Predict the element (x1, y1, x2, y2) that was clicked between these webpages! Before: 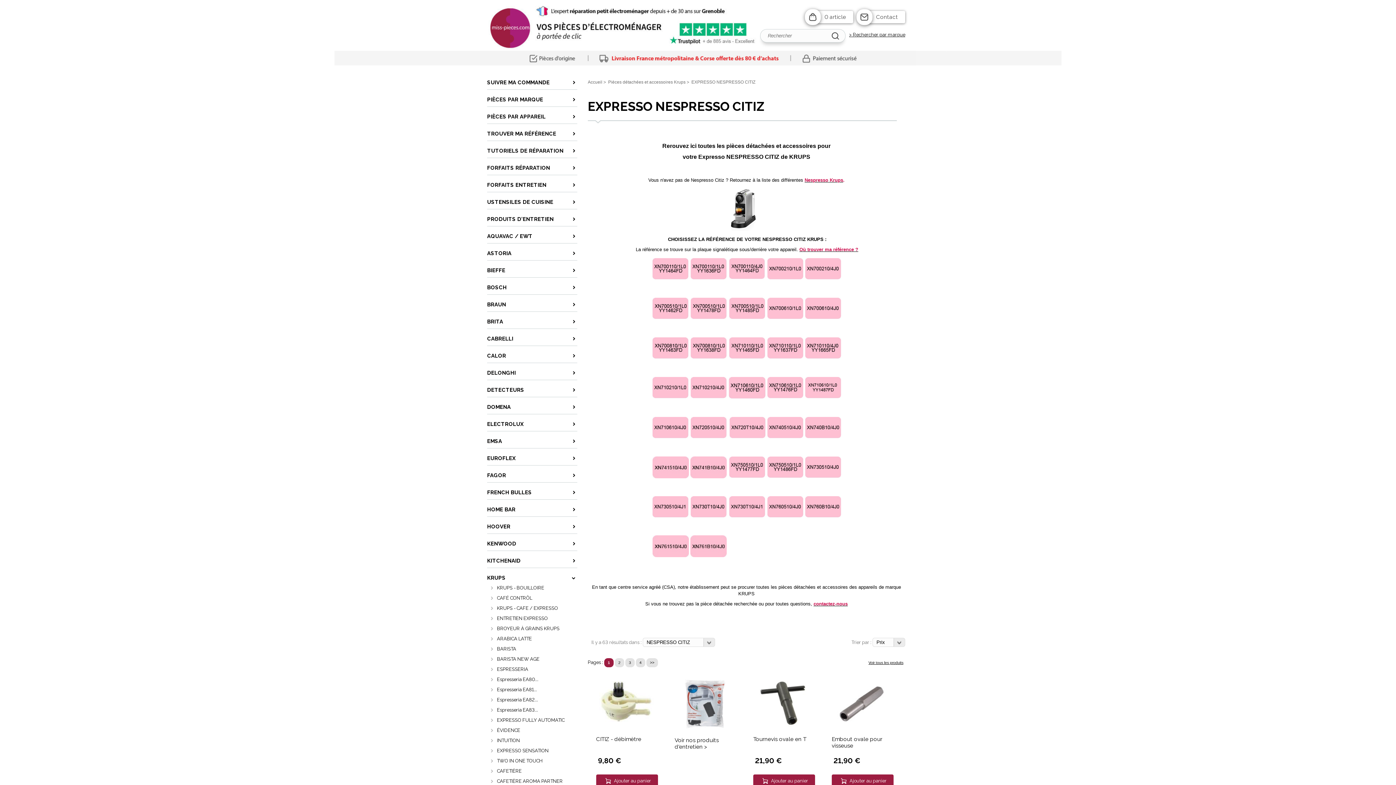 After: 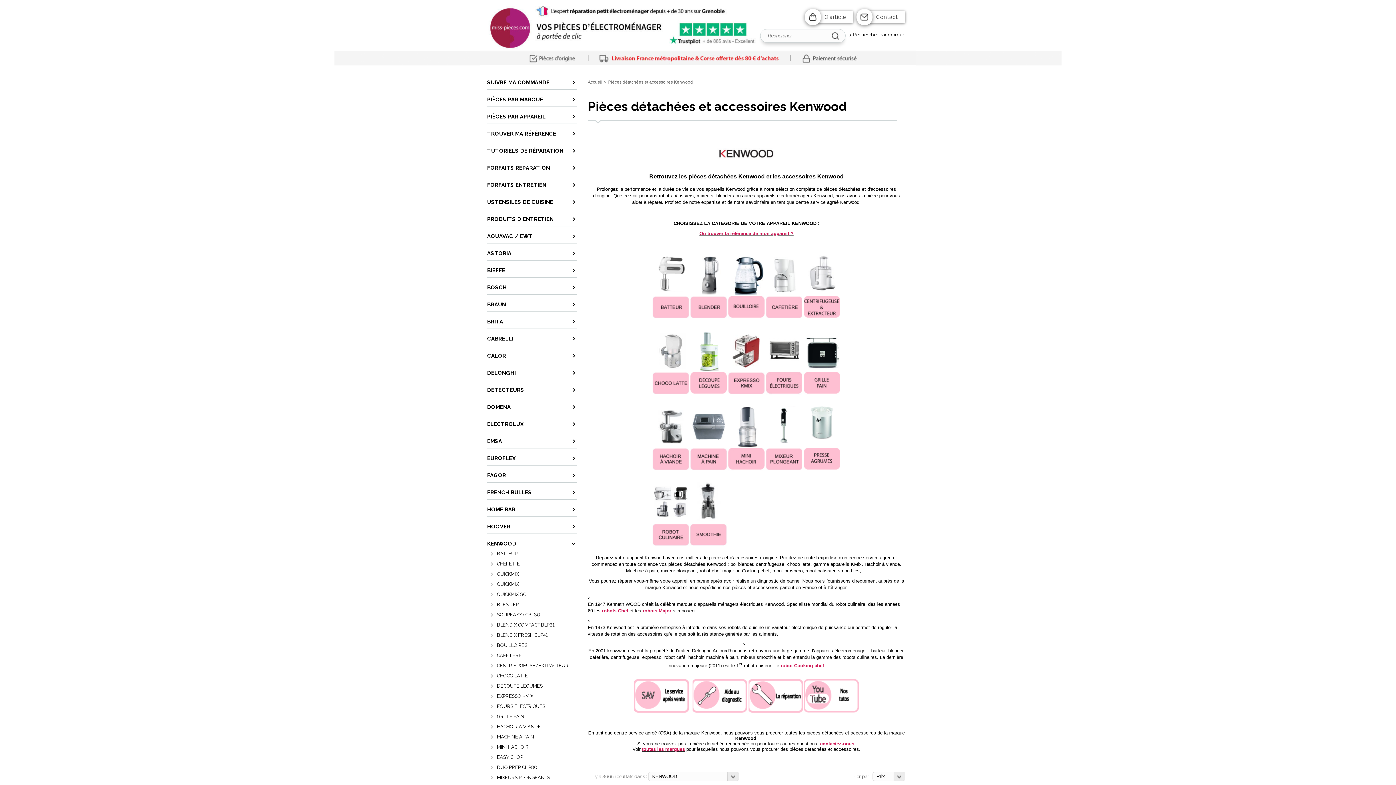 Action: bbox: (487, 534, 577, 550) label: KENWOOD